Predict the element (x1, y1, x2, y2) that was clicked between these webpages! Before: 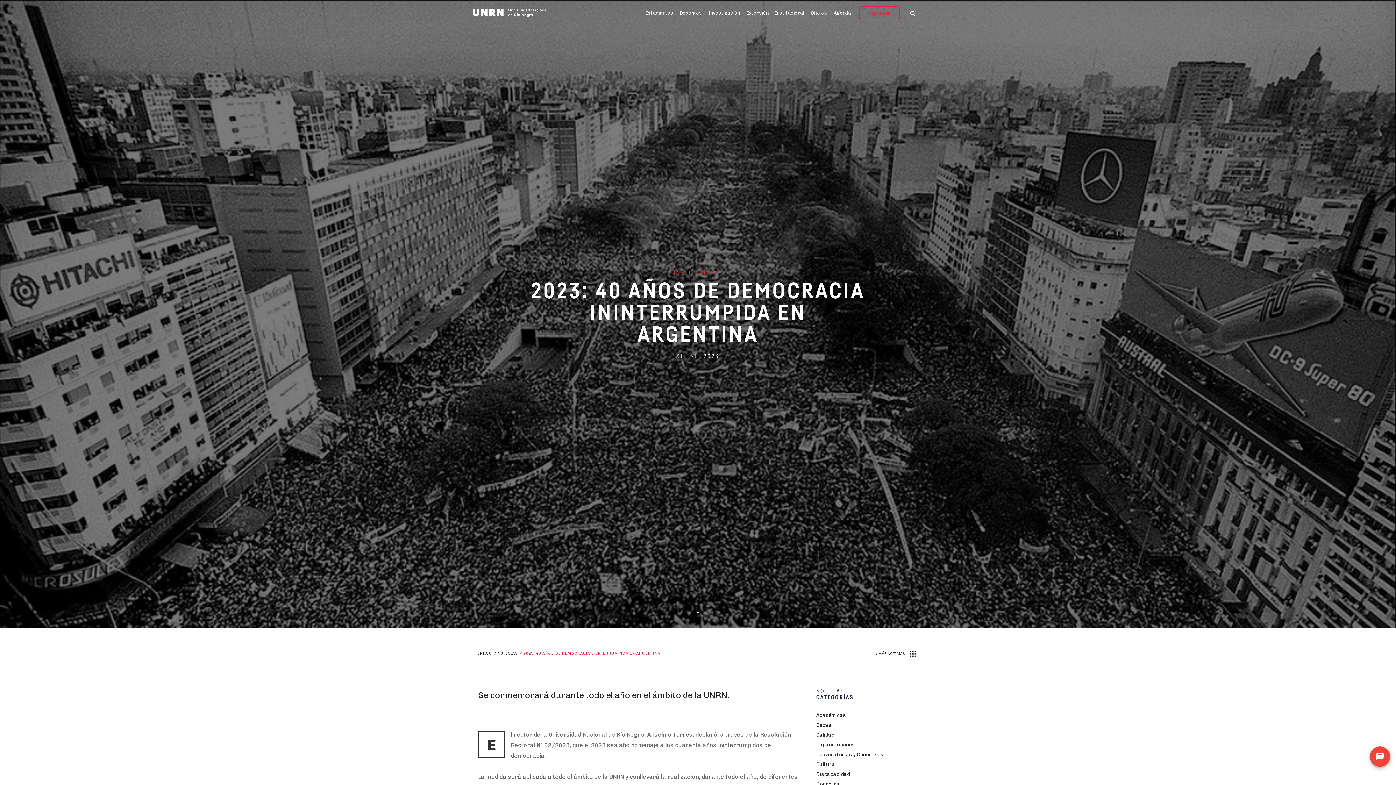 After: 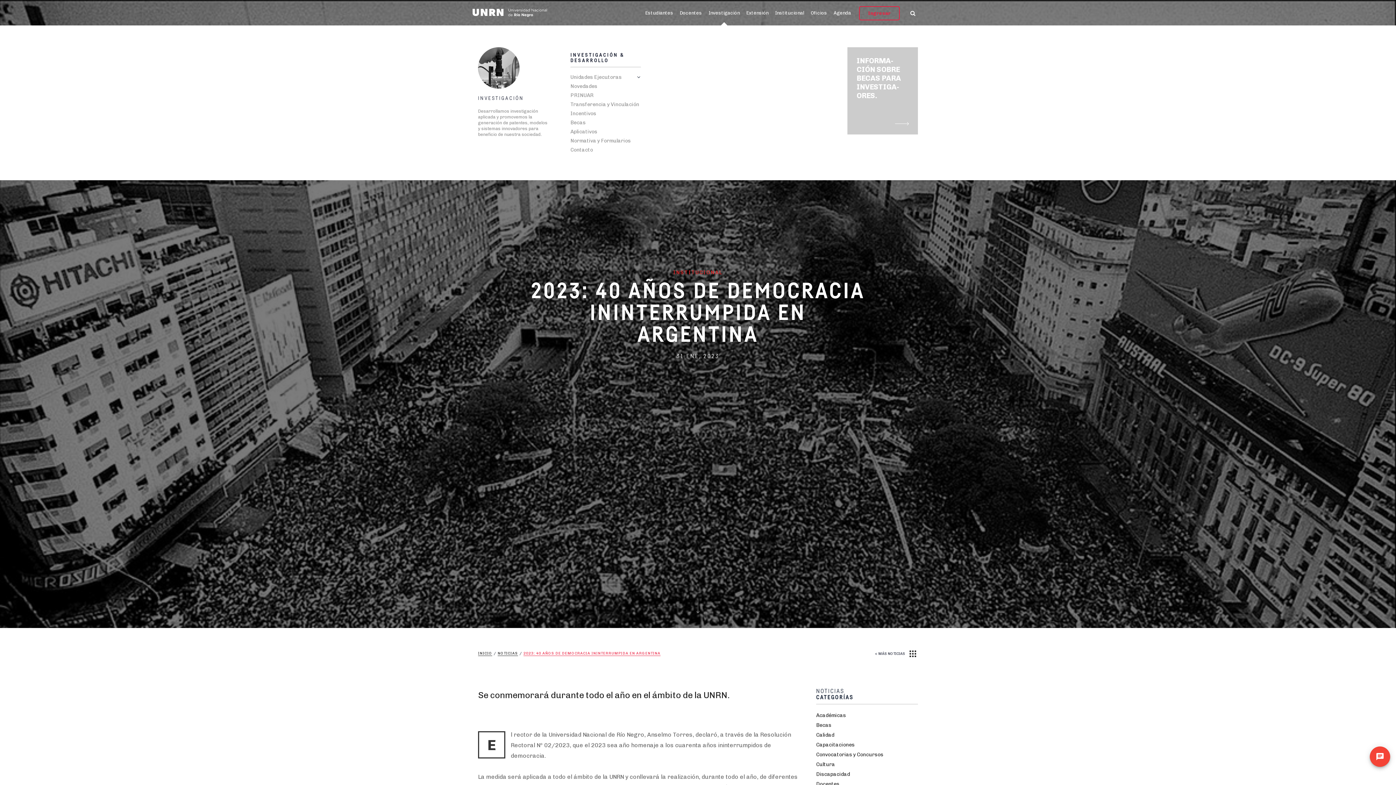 Action: label: Investigación bbox: (708, 10, 740, 15)